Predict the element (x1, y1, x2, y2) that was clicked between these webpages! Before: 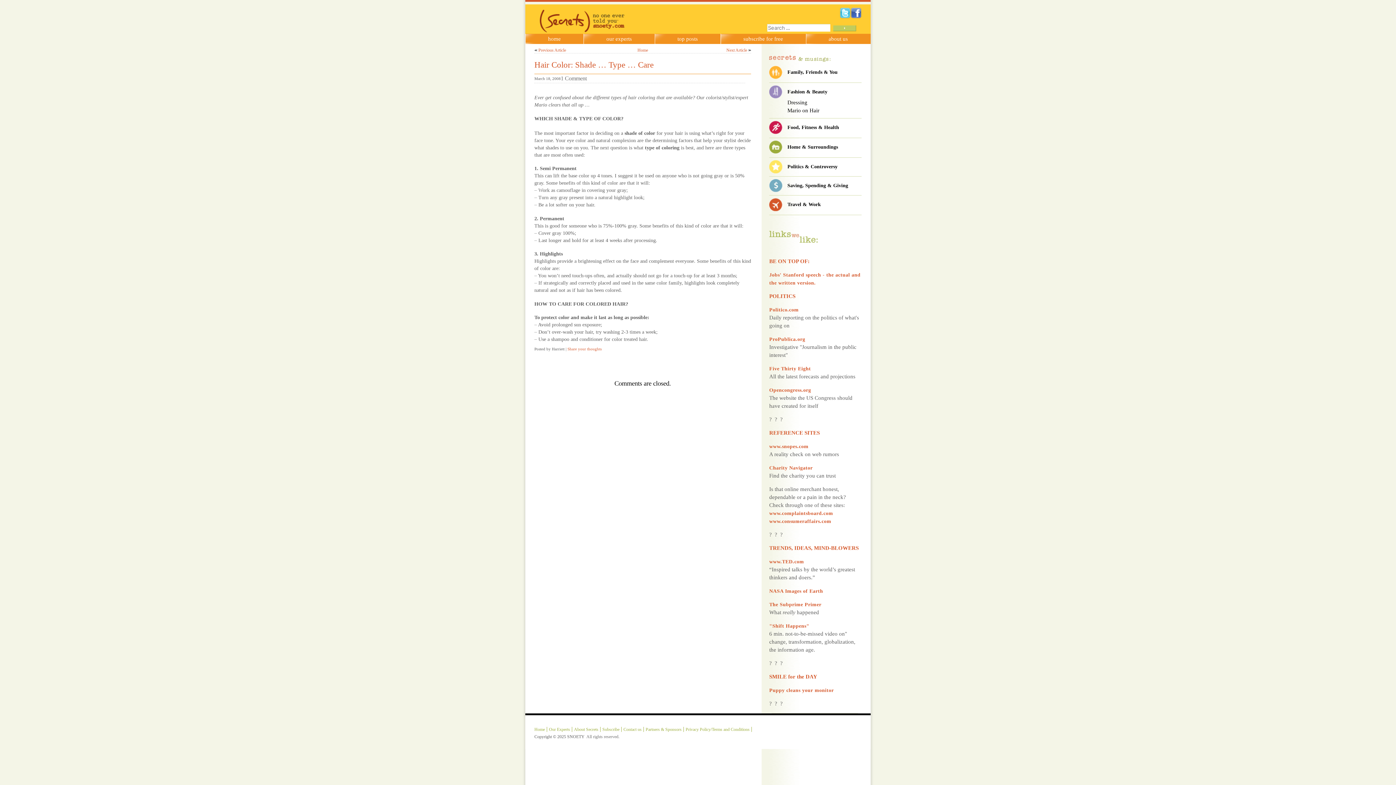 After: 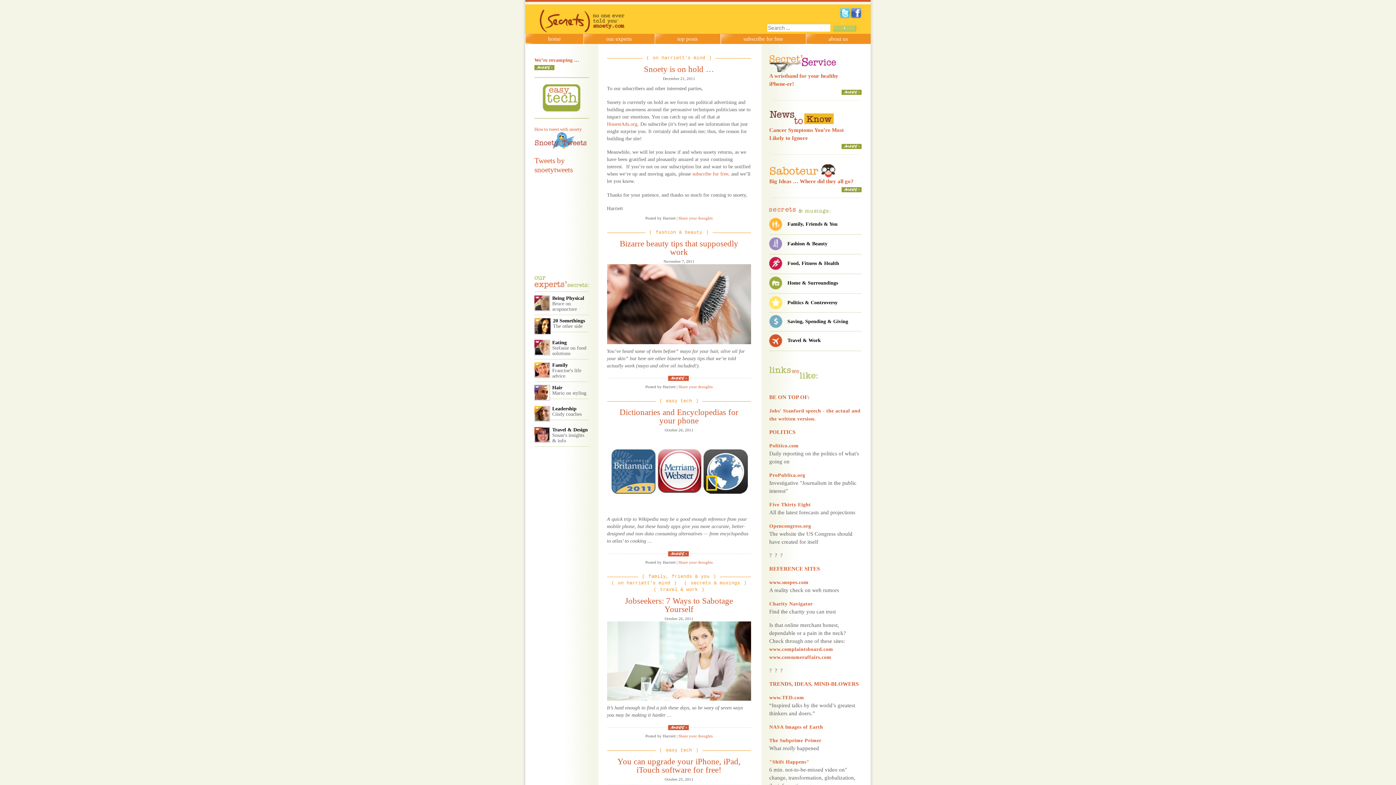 Action: bbox: (540, 9, 627, 32)